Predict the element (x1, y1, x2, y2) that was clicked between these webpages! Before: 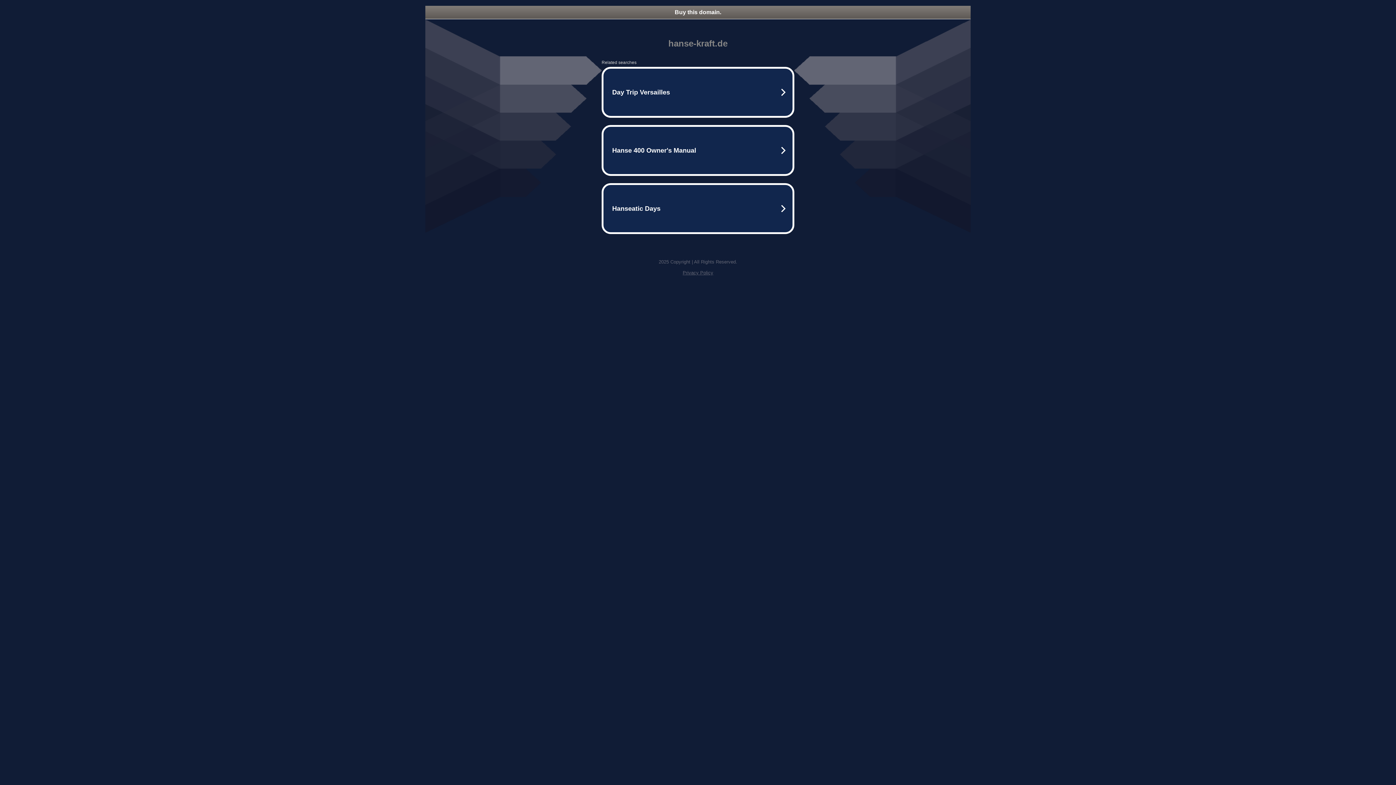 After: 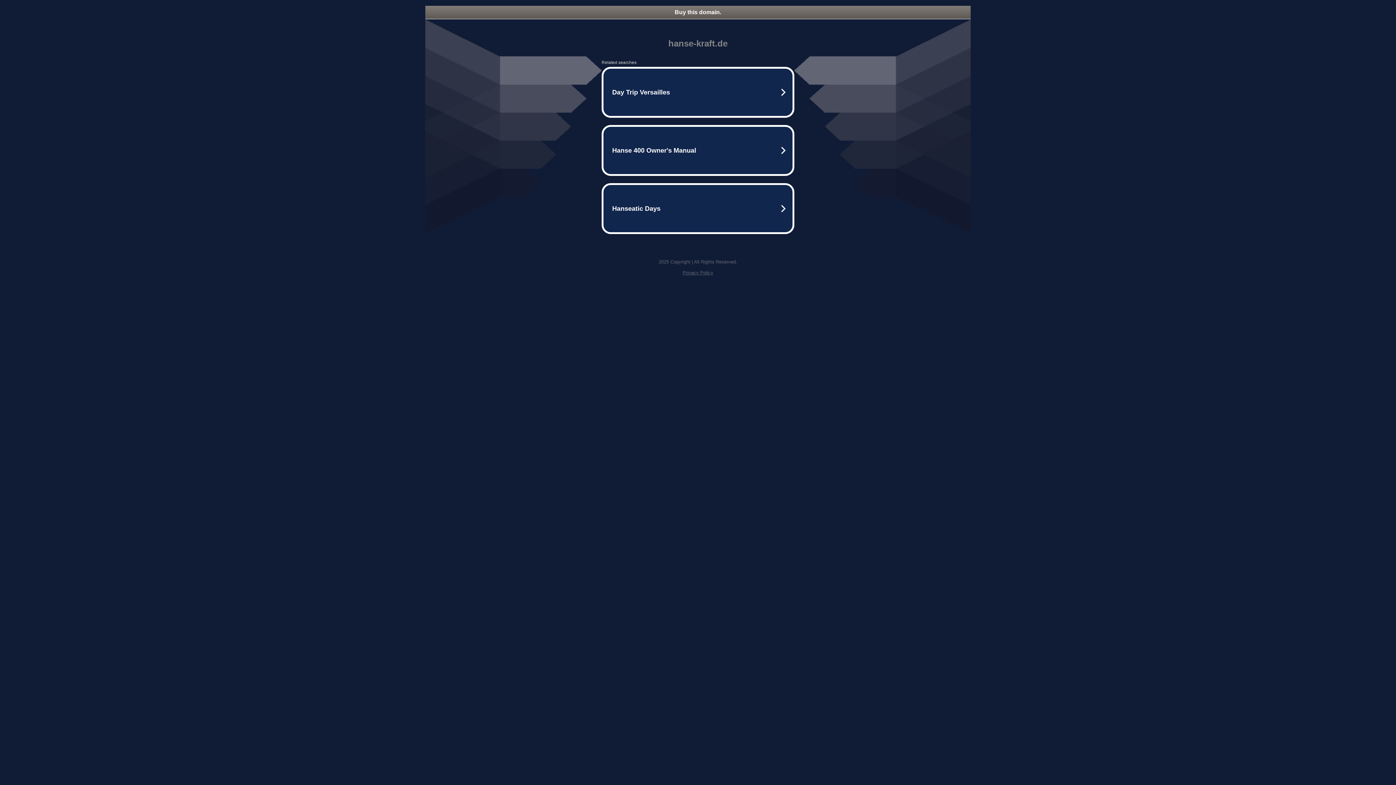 Action: label: Privacy Policy bbox: (682, 270, 713, 275)